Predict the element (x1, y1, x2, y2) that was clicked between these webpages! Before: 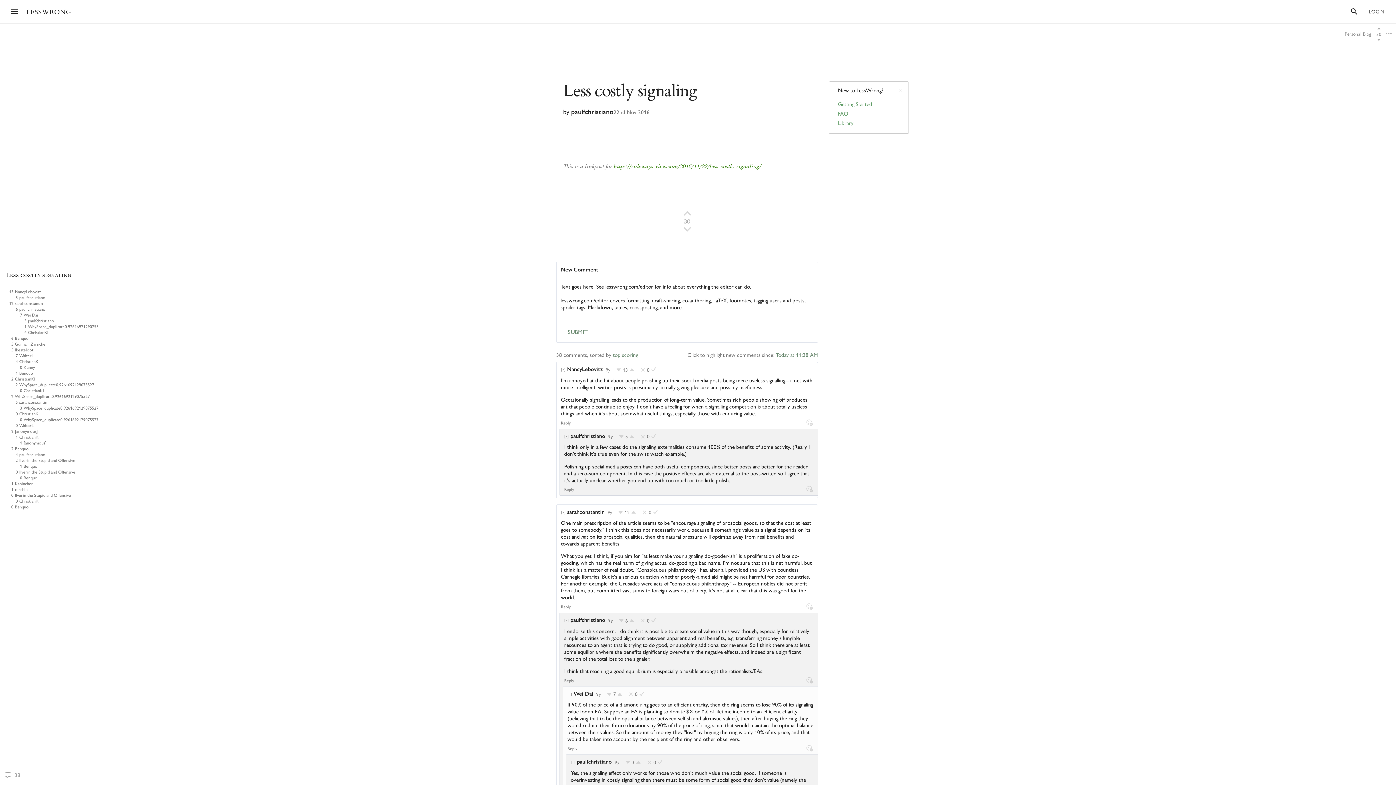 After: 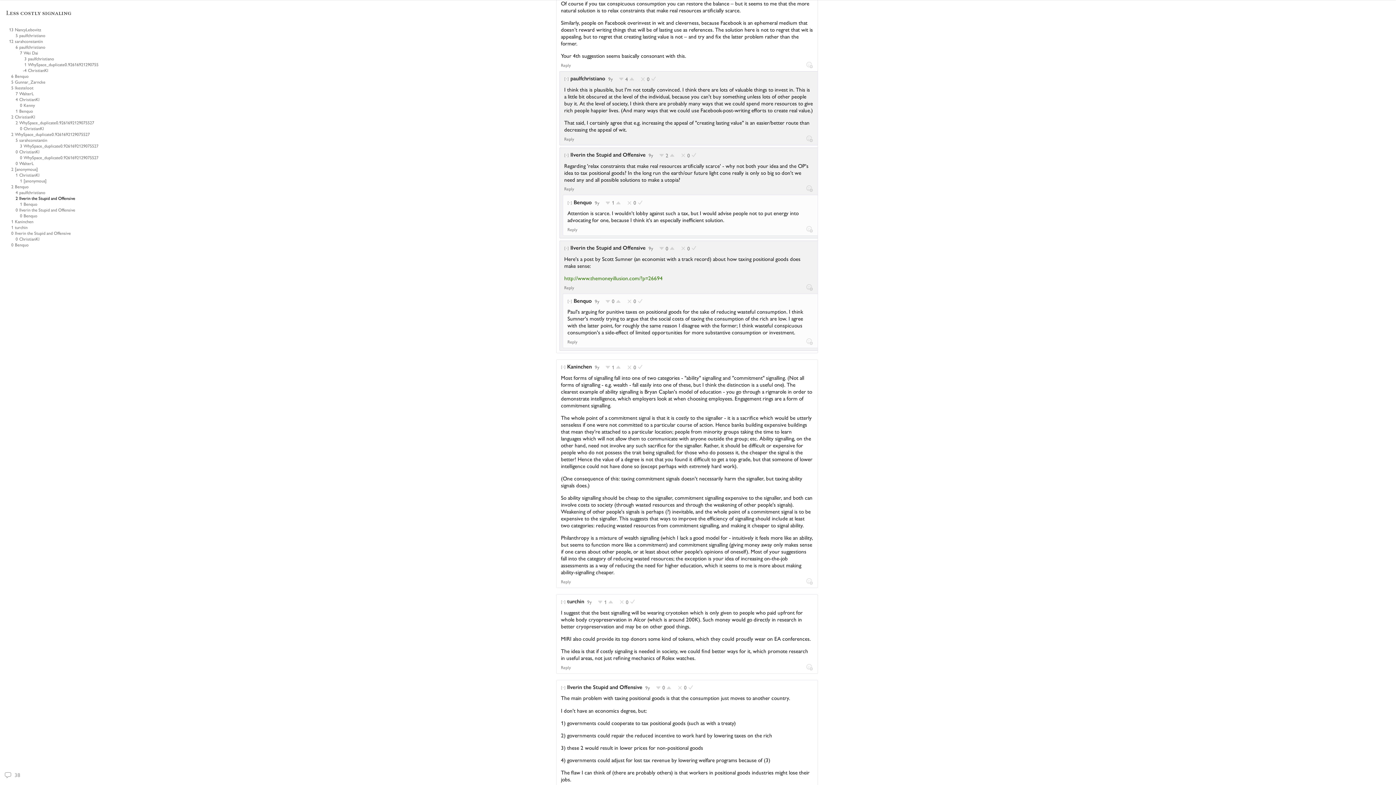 Action: label: 2
Ilverin the Stupid and Offensive bbox: (10, 458, 98, 464)